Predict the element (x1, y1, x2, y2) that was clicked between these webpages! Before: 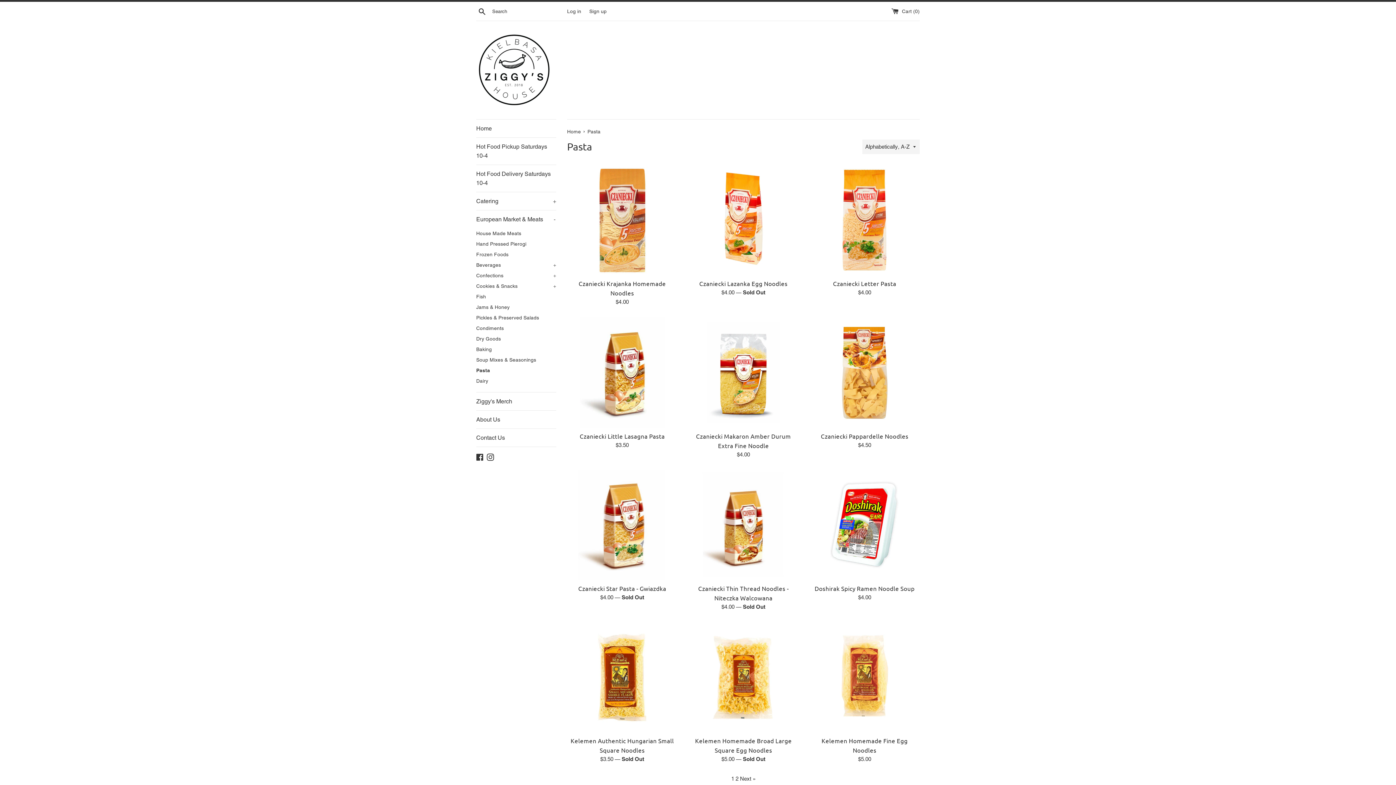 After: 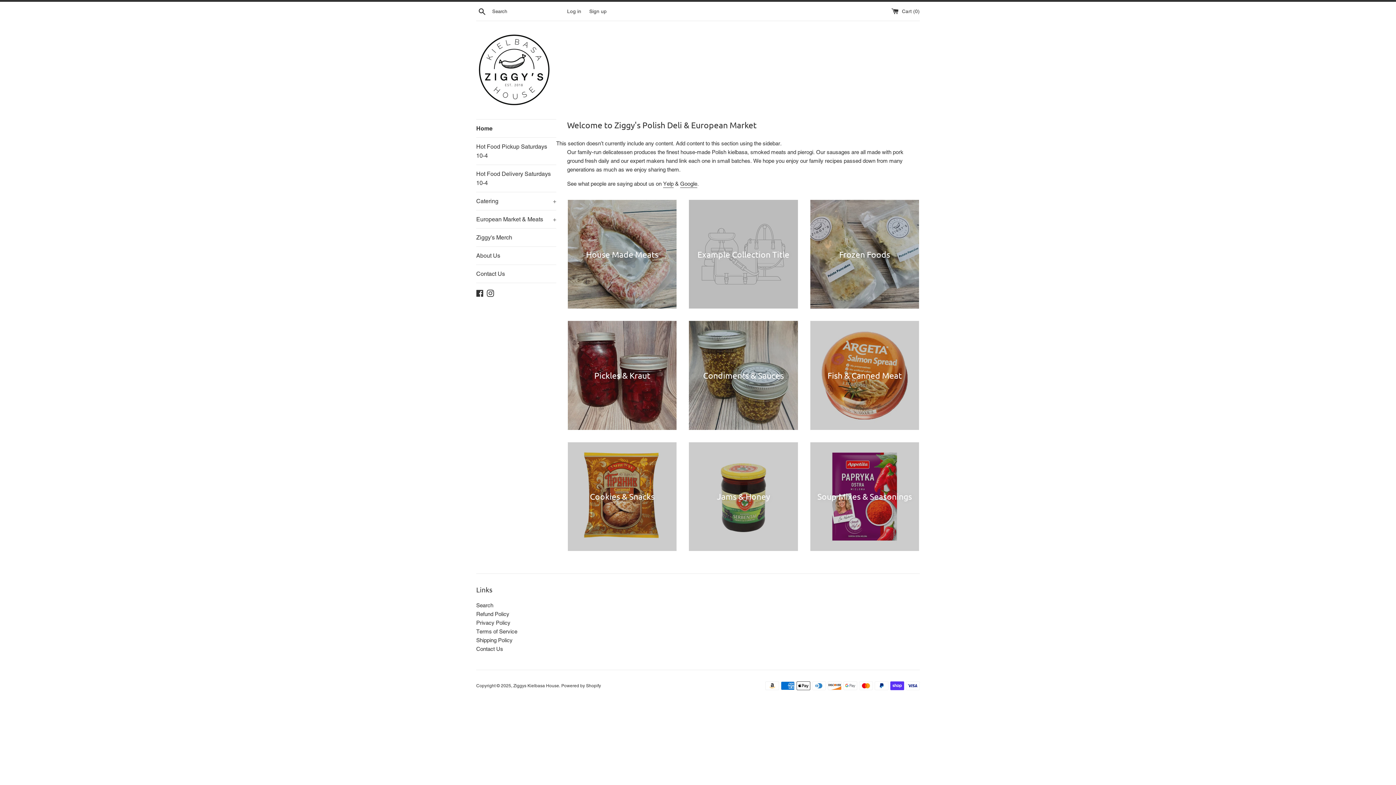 Action: label: Home bbox: (476, 119, 556, 137)